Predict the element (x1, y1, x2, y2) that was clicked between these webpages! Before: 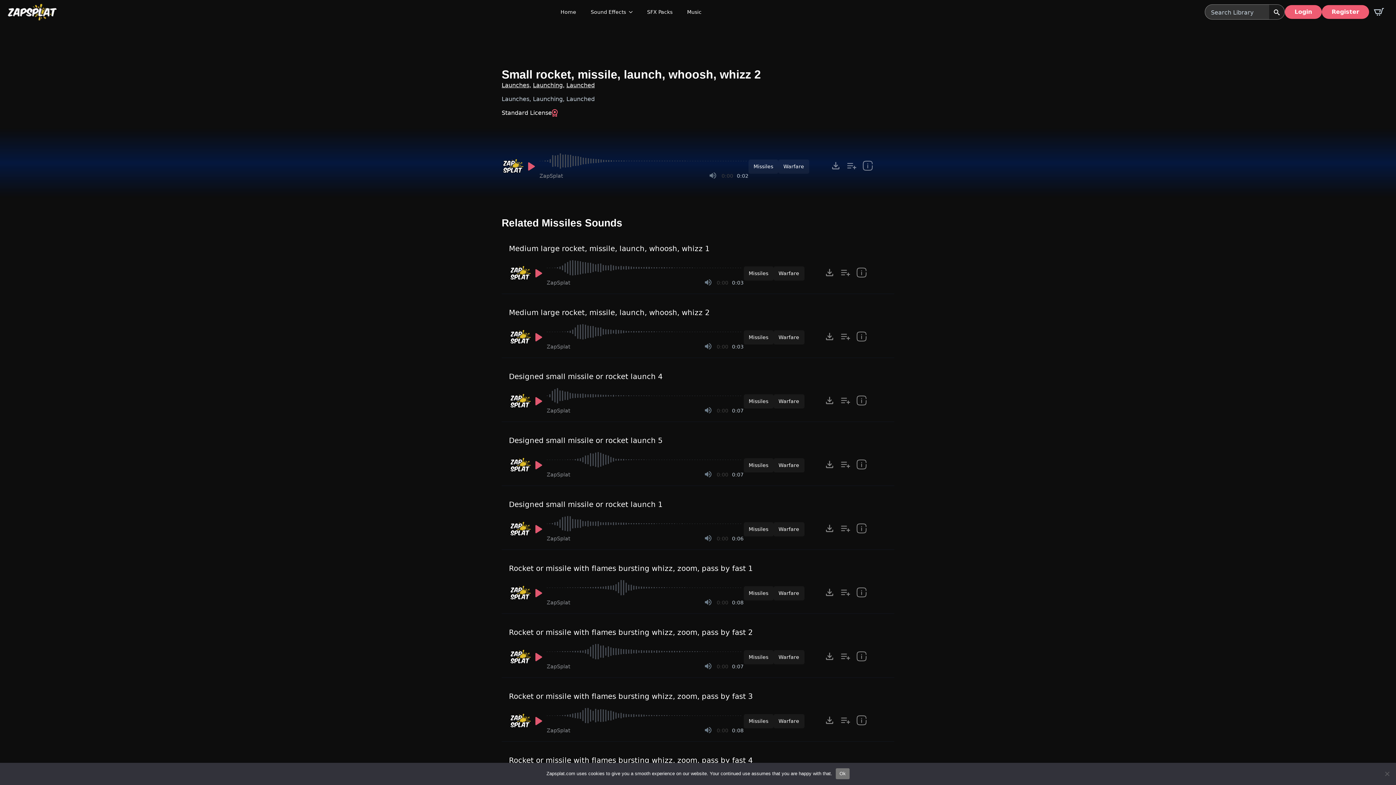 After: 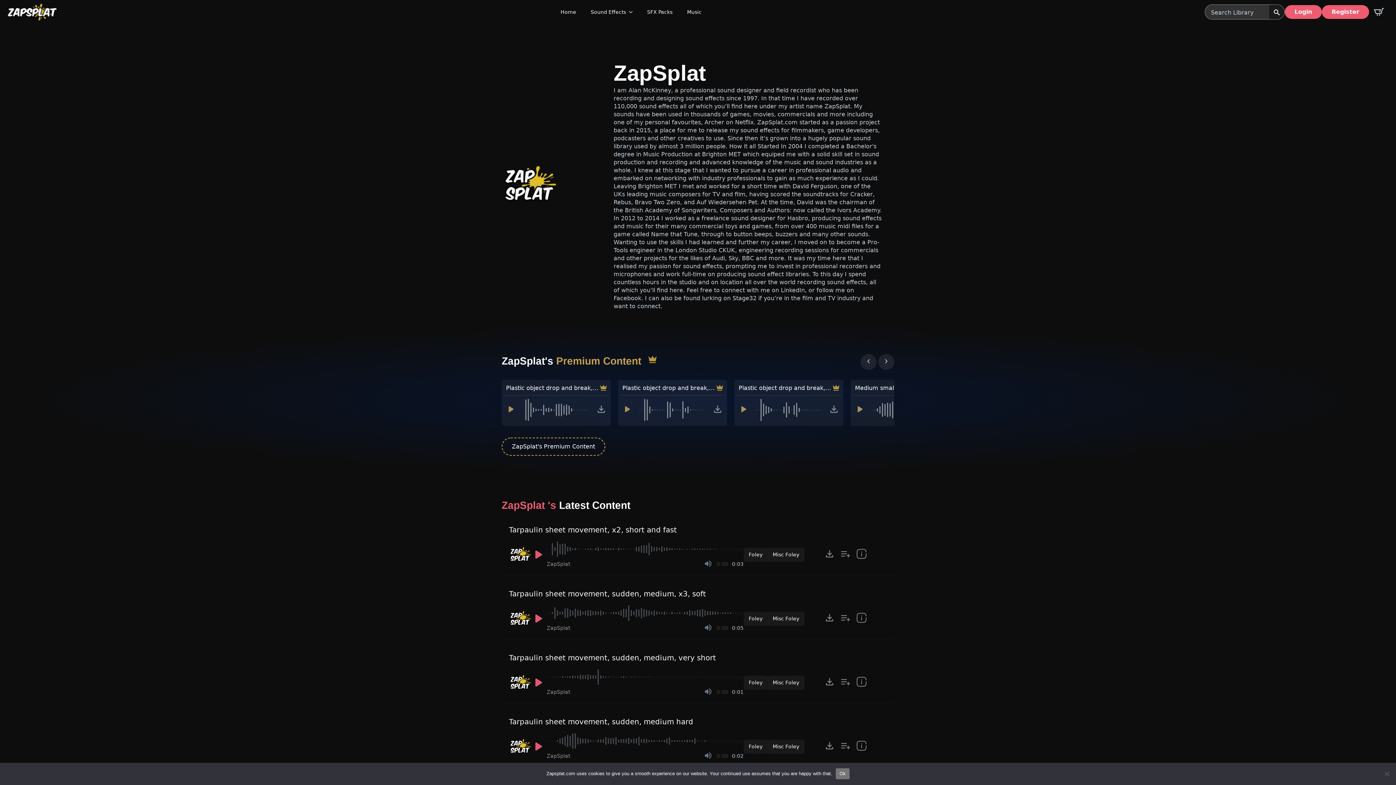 Action: label: Recorded by ZapSplat bbox: (509, 326, 530, 350)